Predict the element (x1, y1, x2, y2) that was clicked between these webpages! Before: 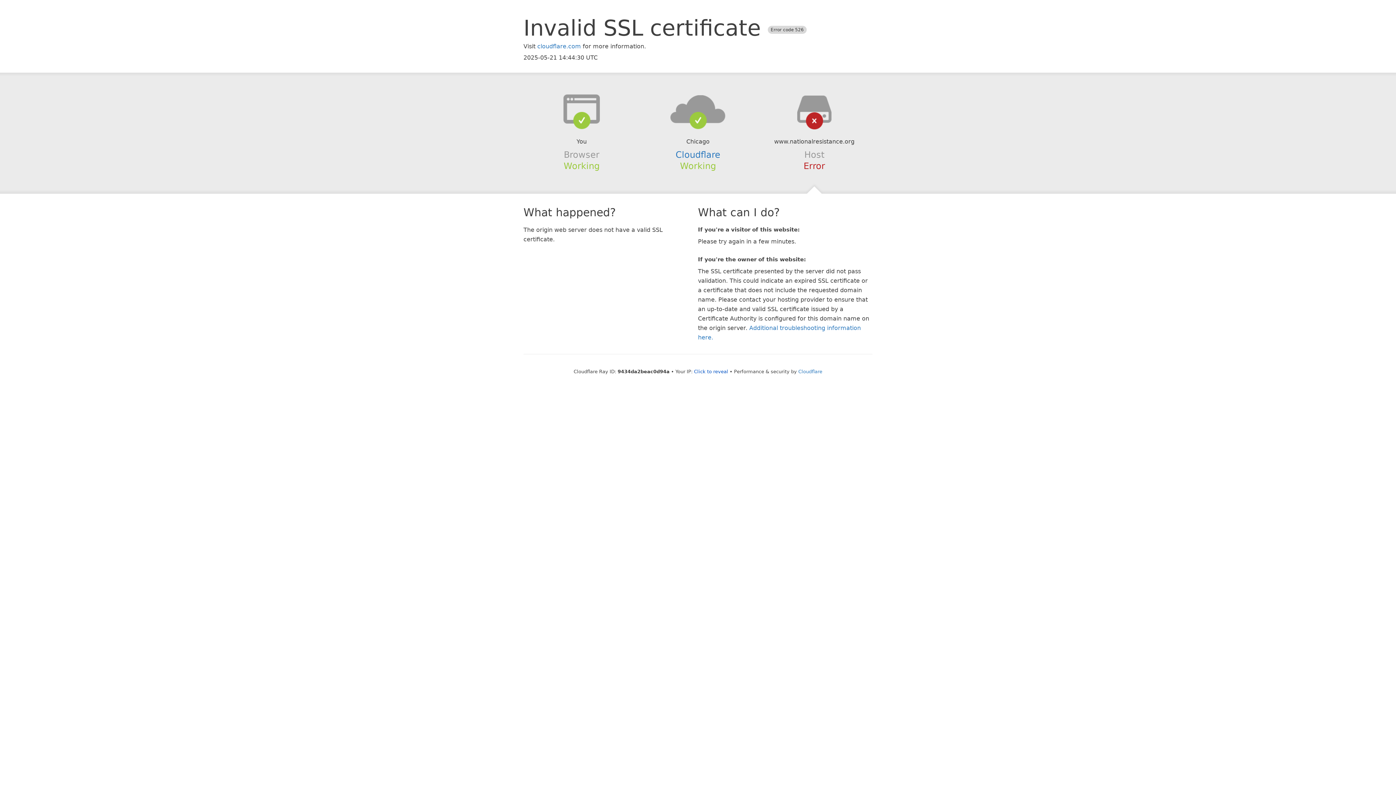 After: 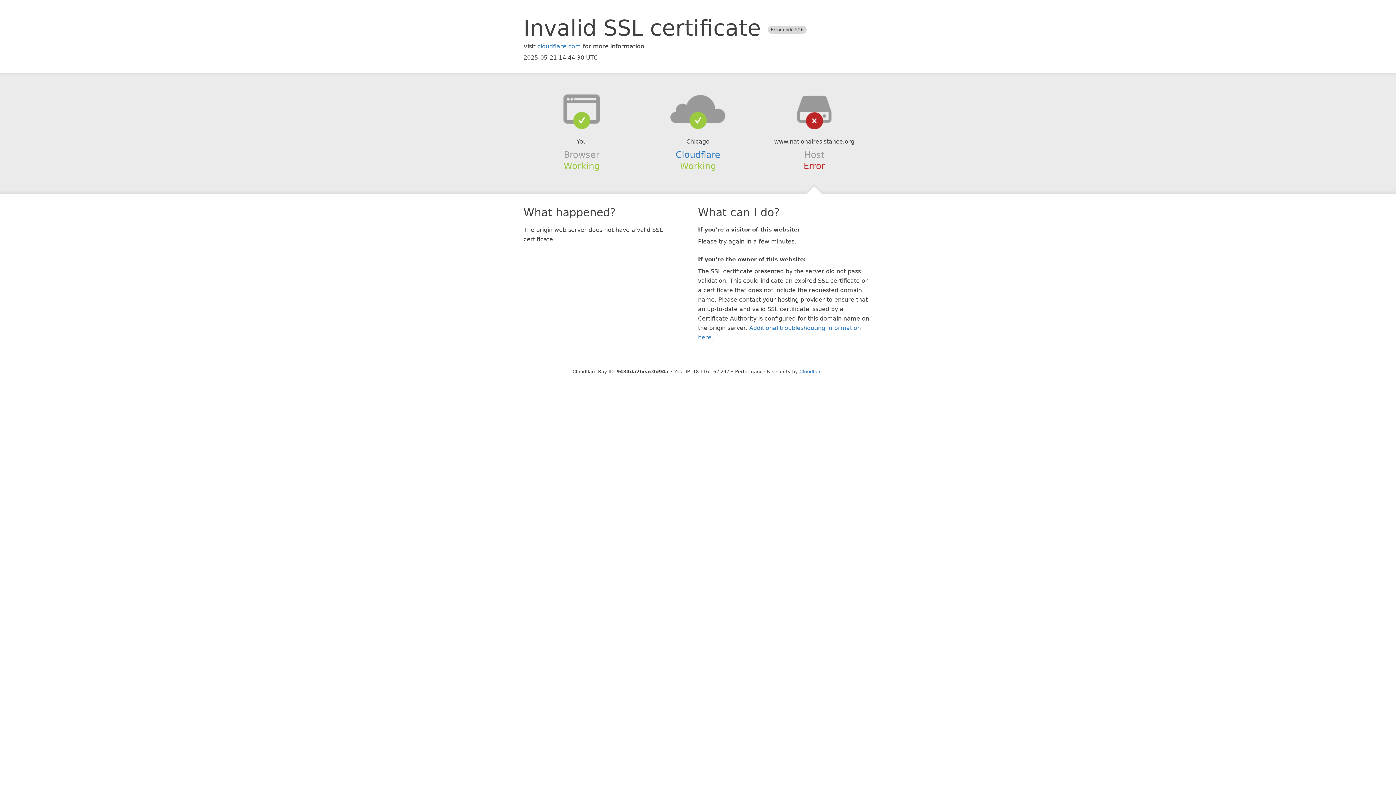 Action: bbox: (694, 368, 728, 374) label: Click to reveal